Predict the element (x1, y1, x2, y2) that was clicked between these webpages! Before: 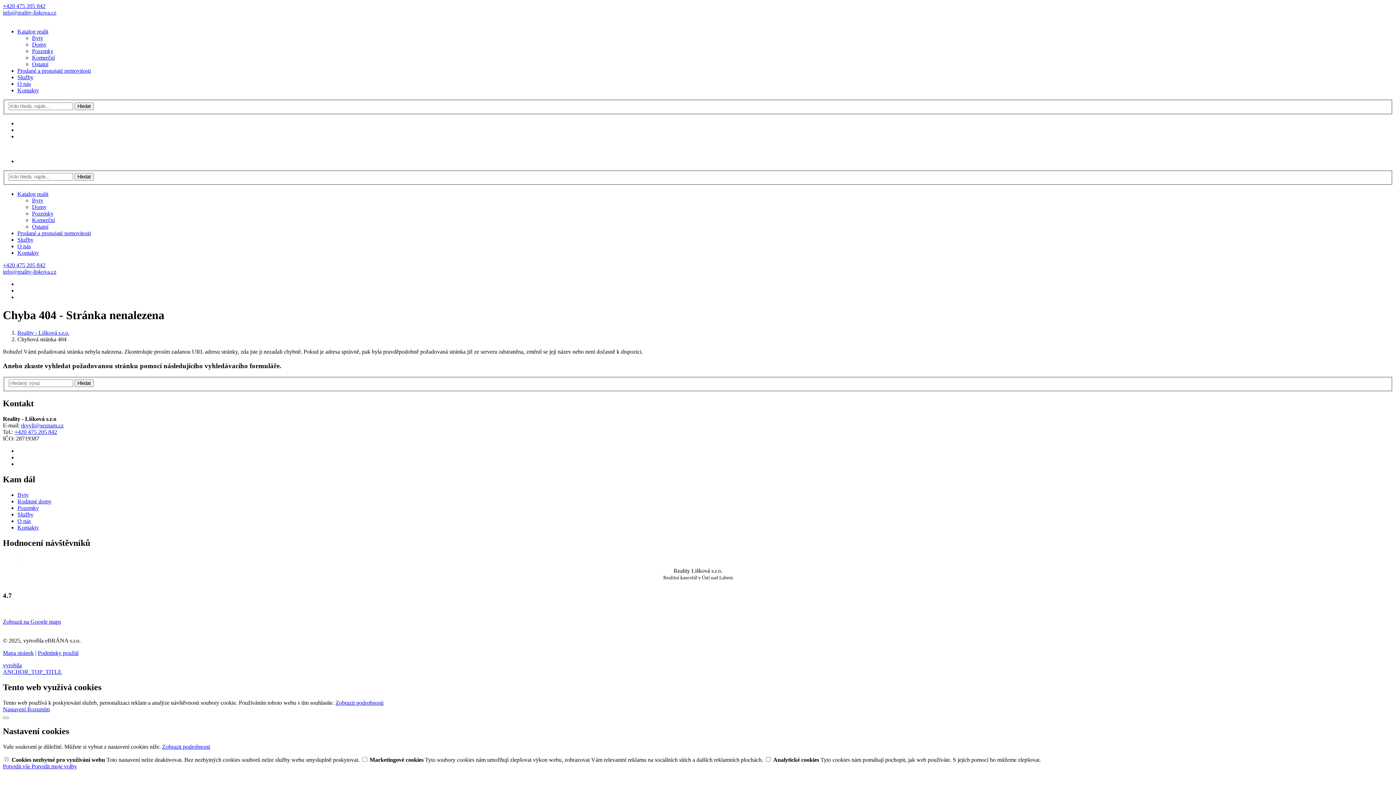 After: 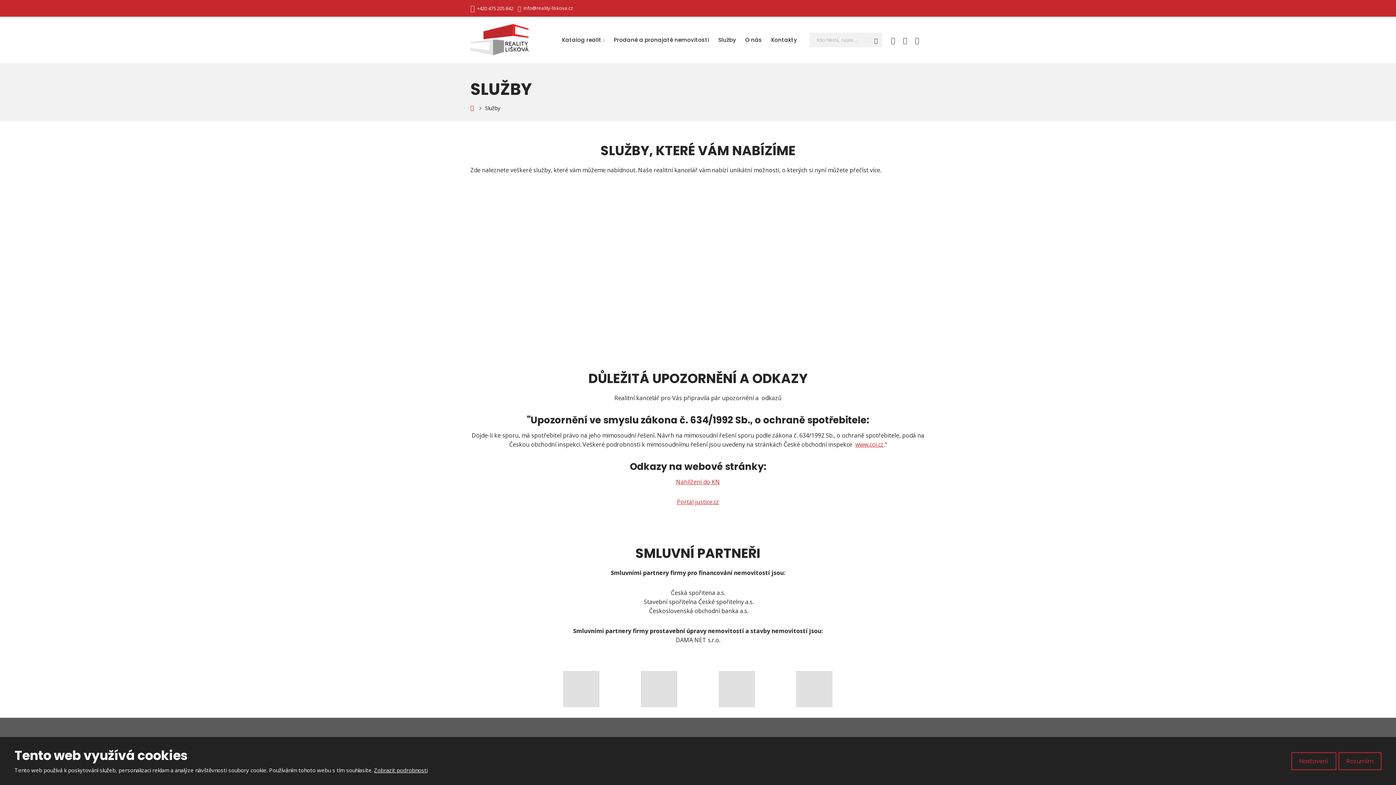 Action: label: Služby bbox: (17, 236, 33, 242)